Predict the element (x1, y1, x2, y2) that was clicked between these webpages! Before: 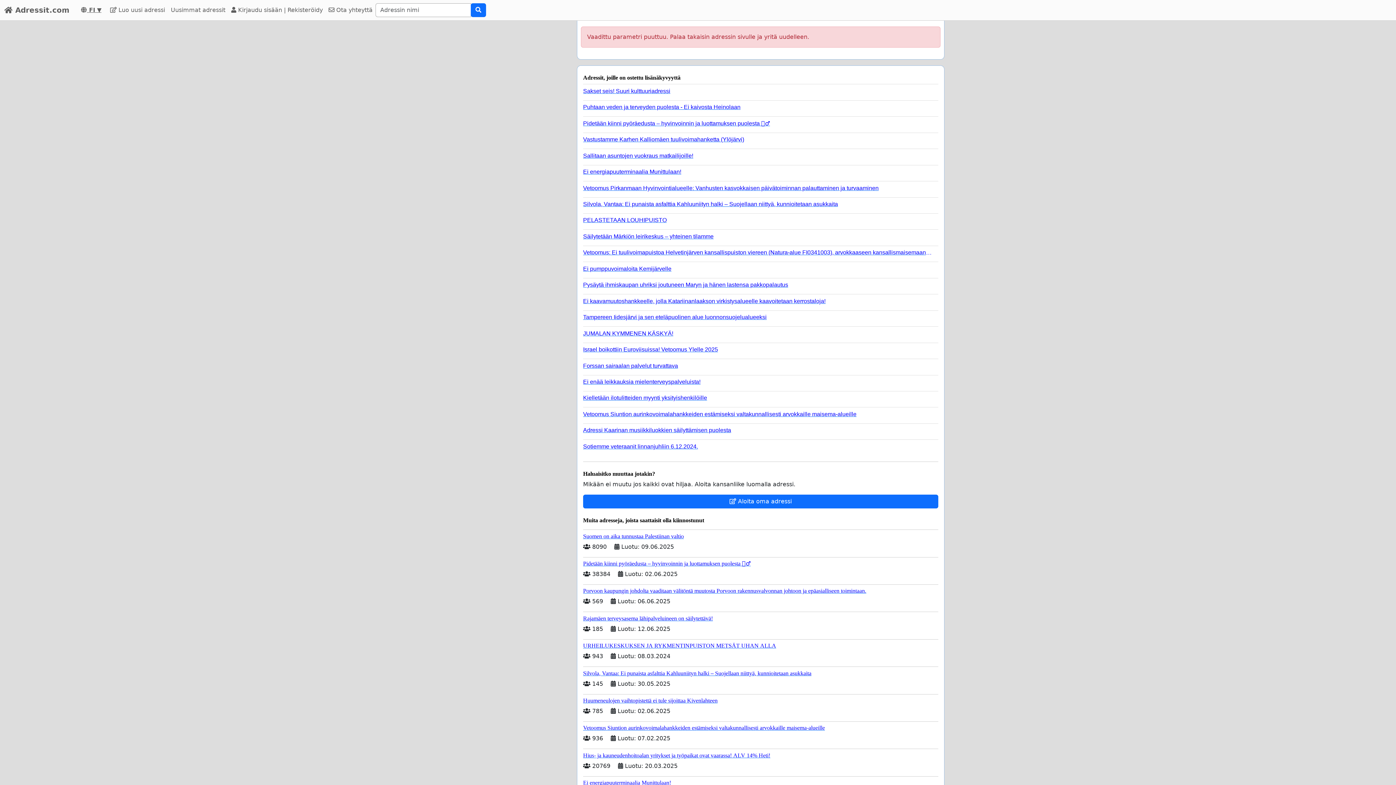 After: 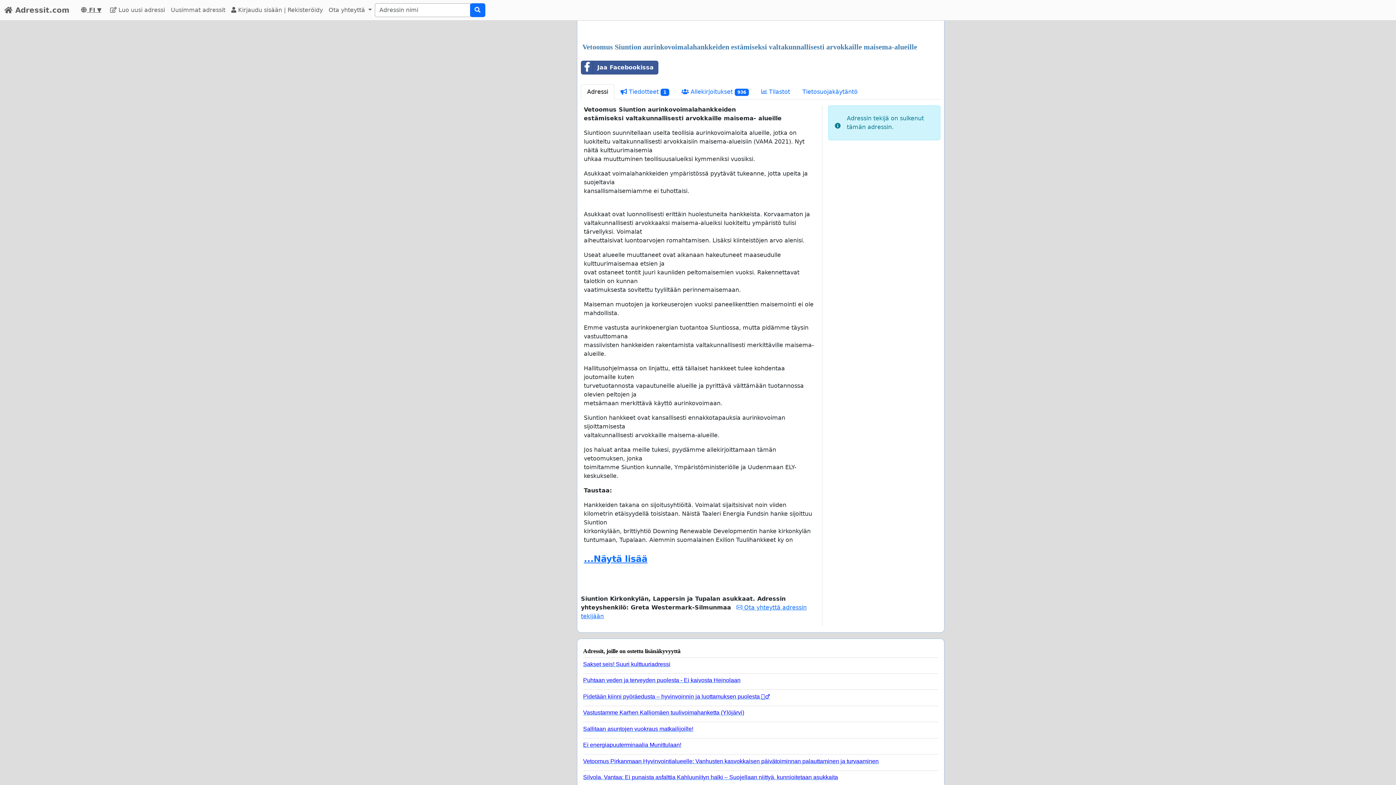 Action: bbox: (583, 721, 938, 731) label: Vetoomus Siuntion aurinkovoimalahankkeiden estämiseksi valtakunnallisesti arvokkaille maisema-alueille